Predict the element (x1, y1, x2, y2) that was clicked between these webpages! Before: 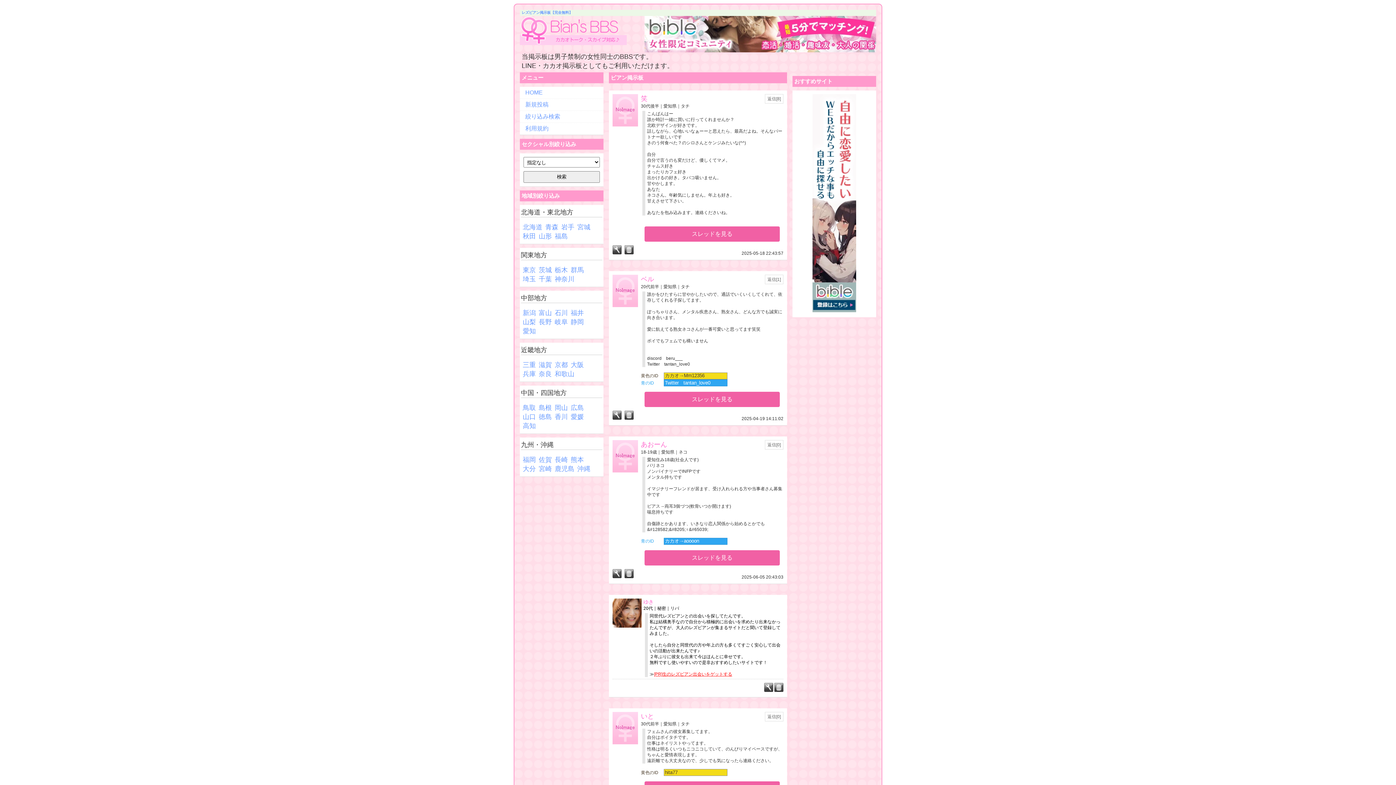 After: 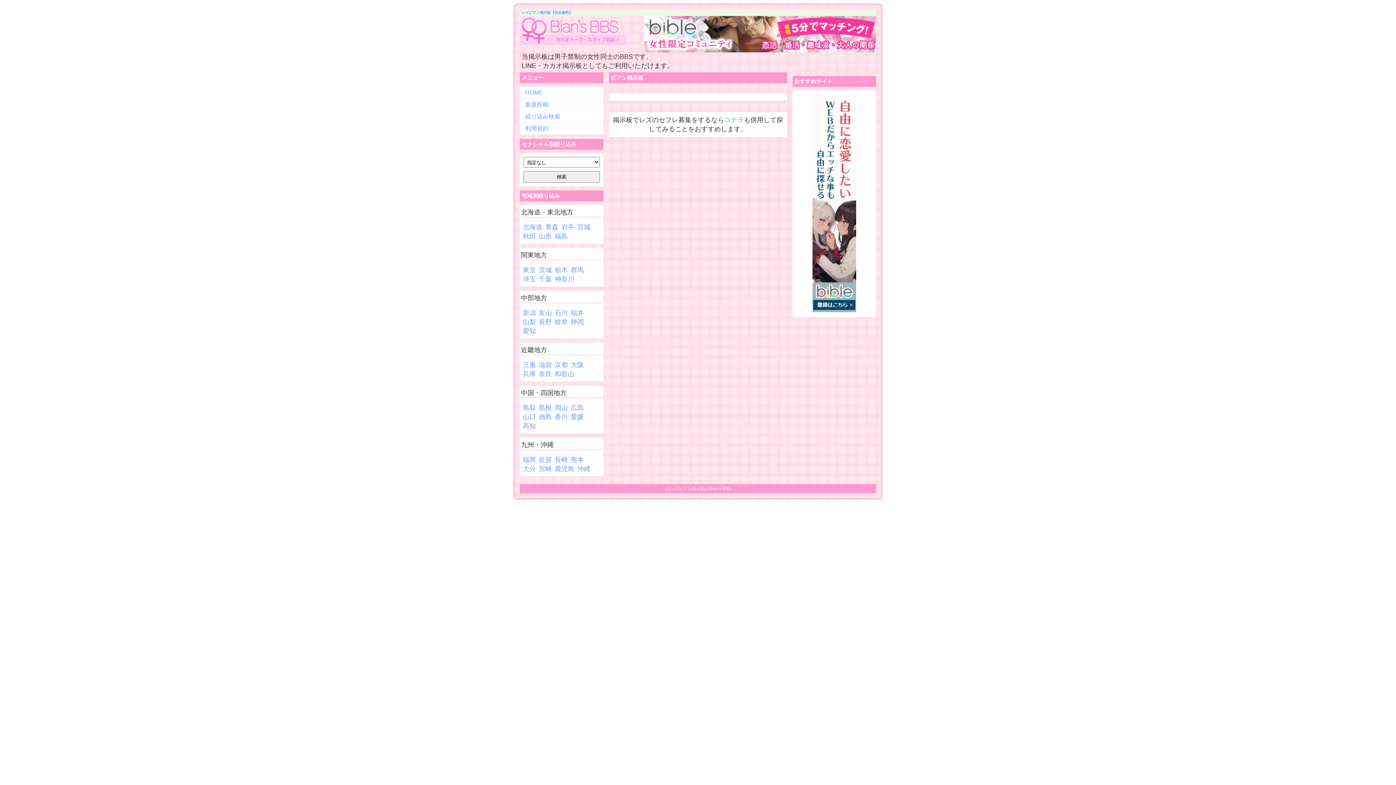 Action: label: 福井 bbox: (570, 309, 584, 316)